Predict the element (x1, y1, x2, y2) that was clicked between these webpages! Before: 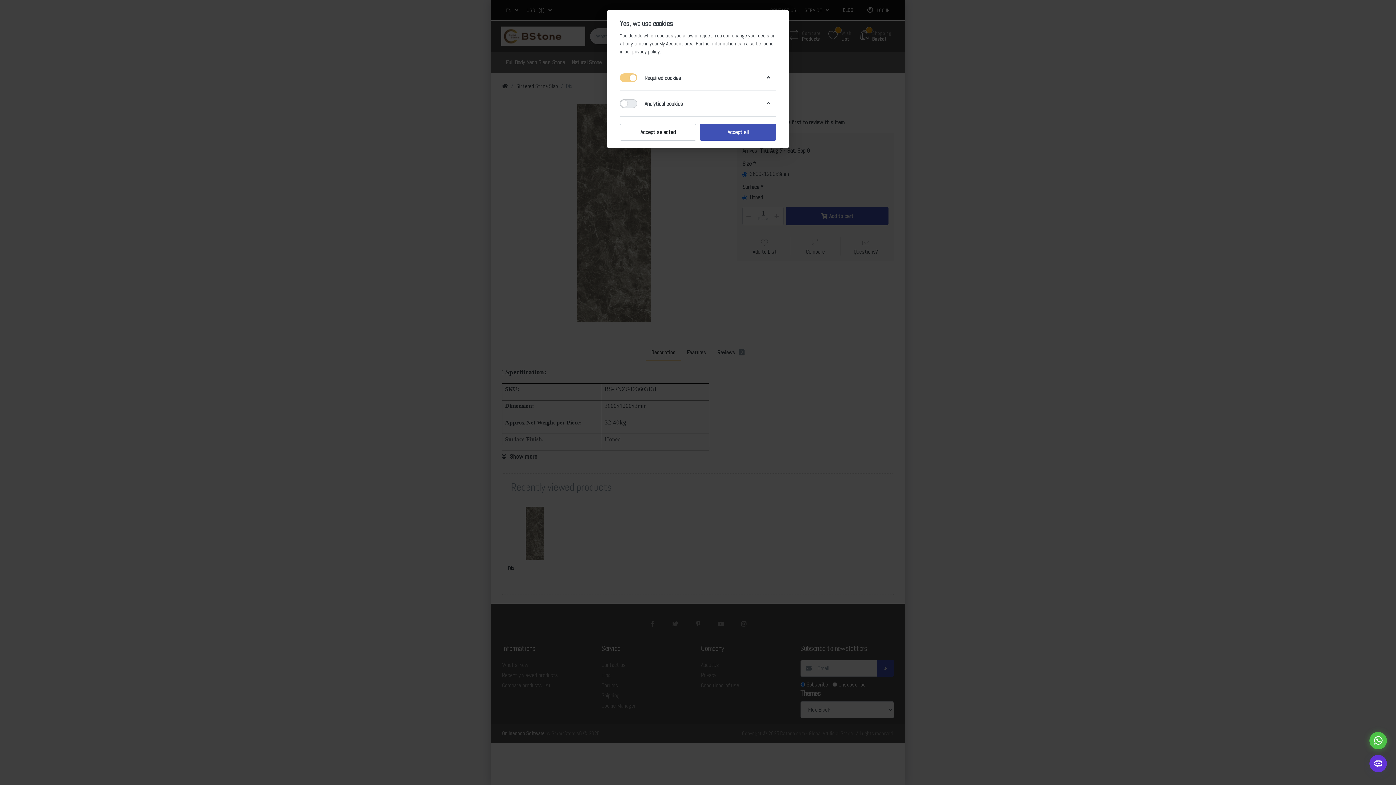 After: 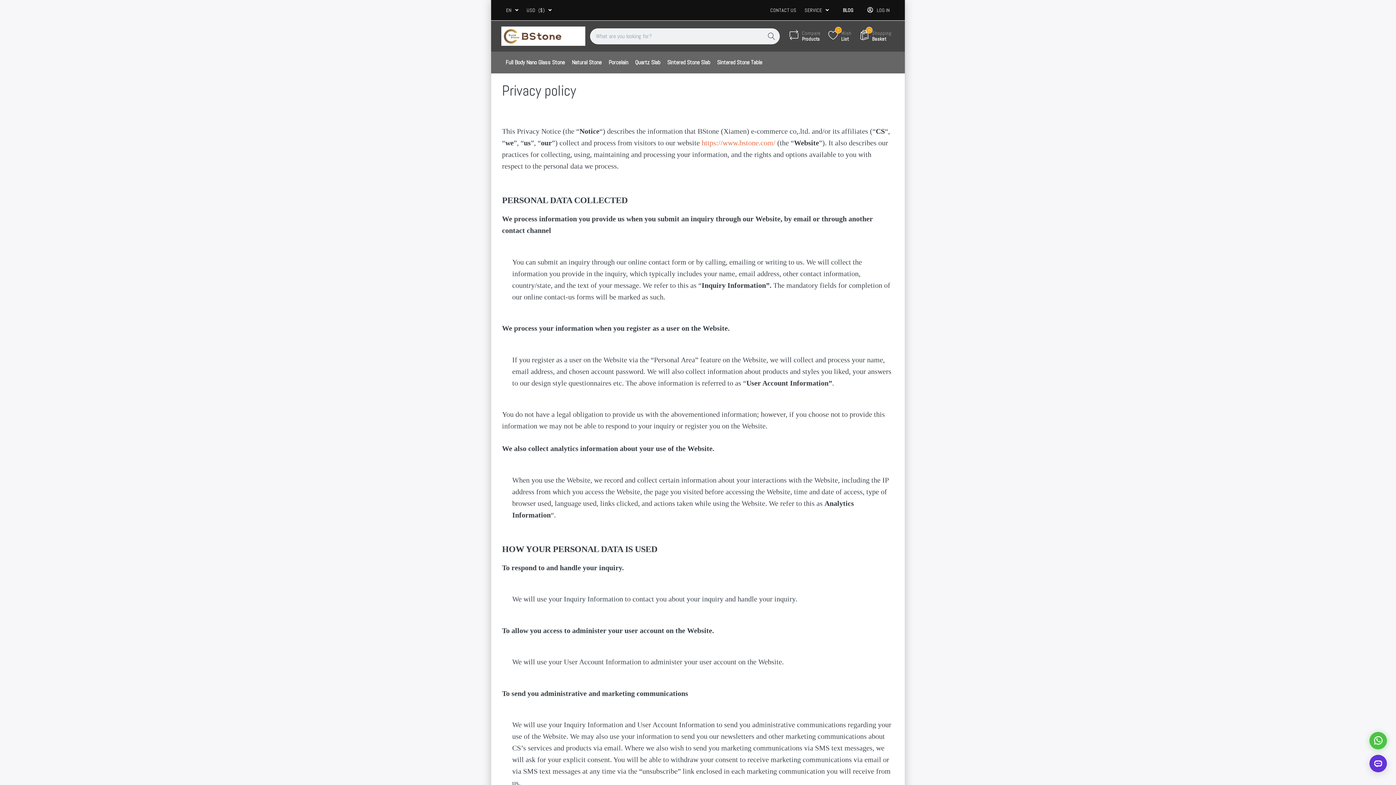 Action: bbox: (632, 48, 660, 54) label: privacy policy